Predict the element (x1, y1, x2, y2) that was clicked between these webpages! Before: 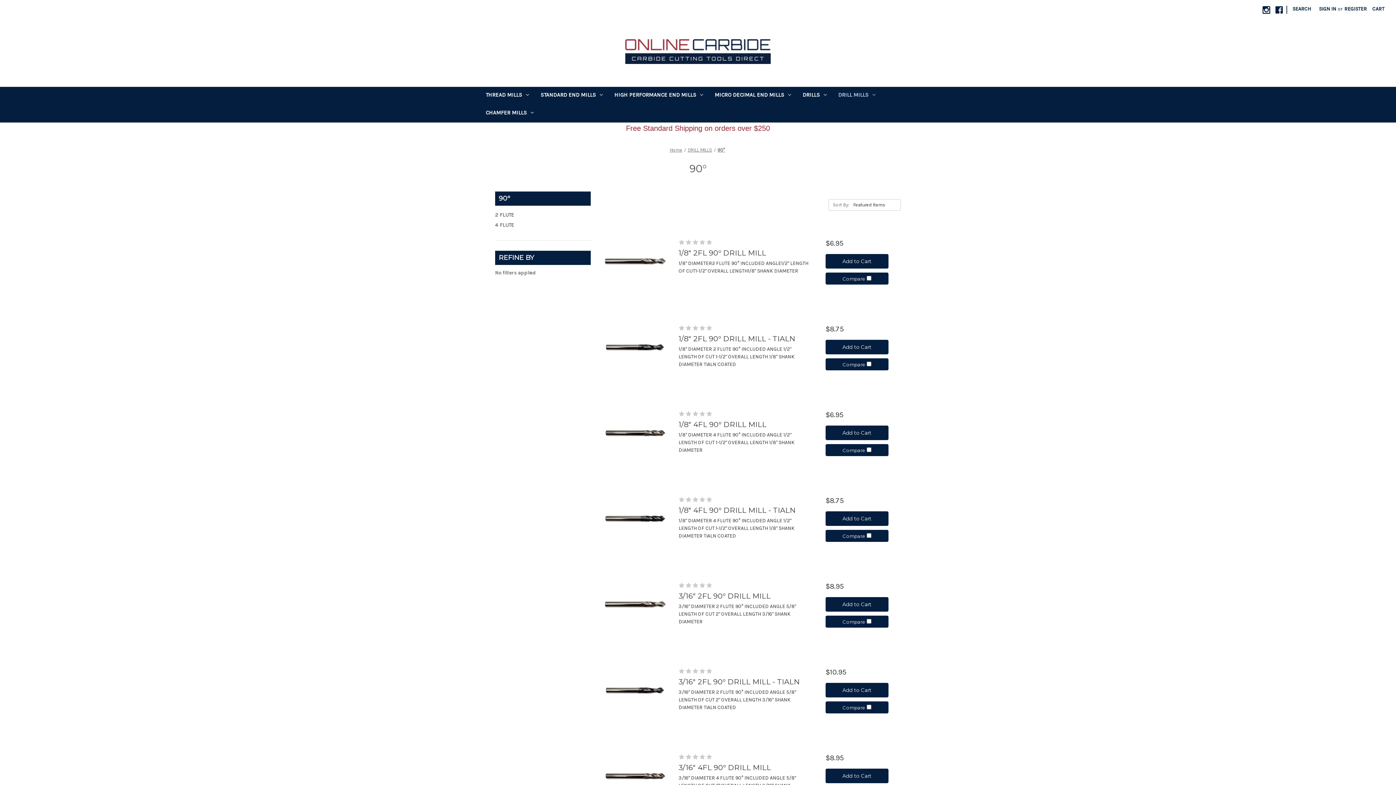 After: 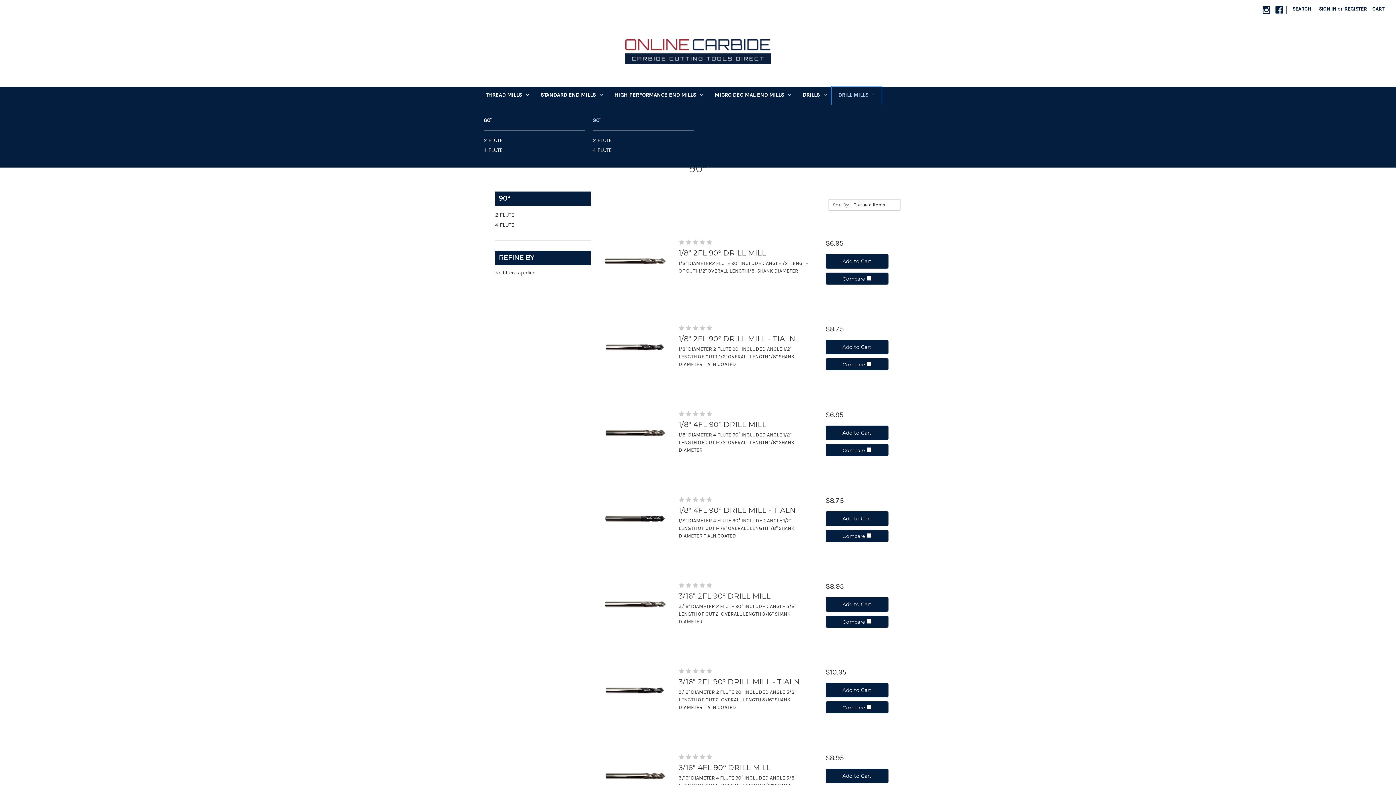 Action: label: DRILL MILLS bbox: (832, 86, 881, 104)